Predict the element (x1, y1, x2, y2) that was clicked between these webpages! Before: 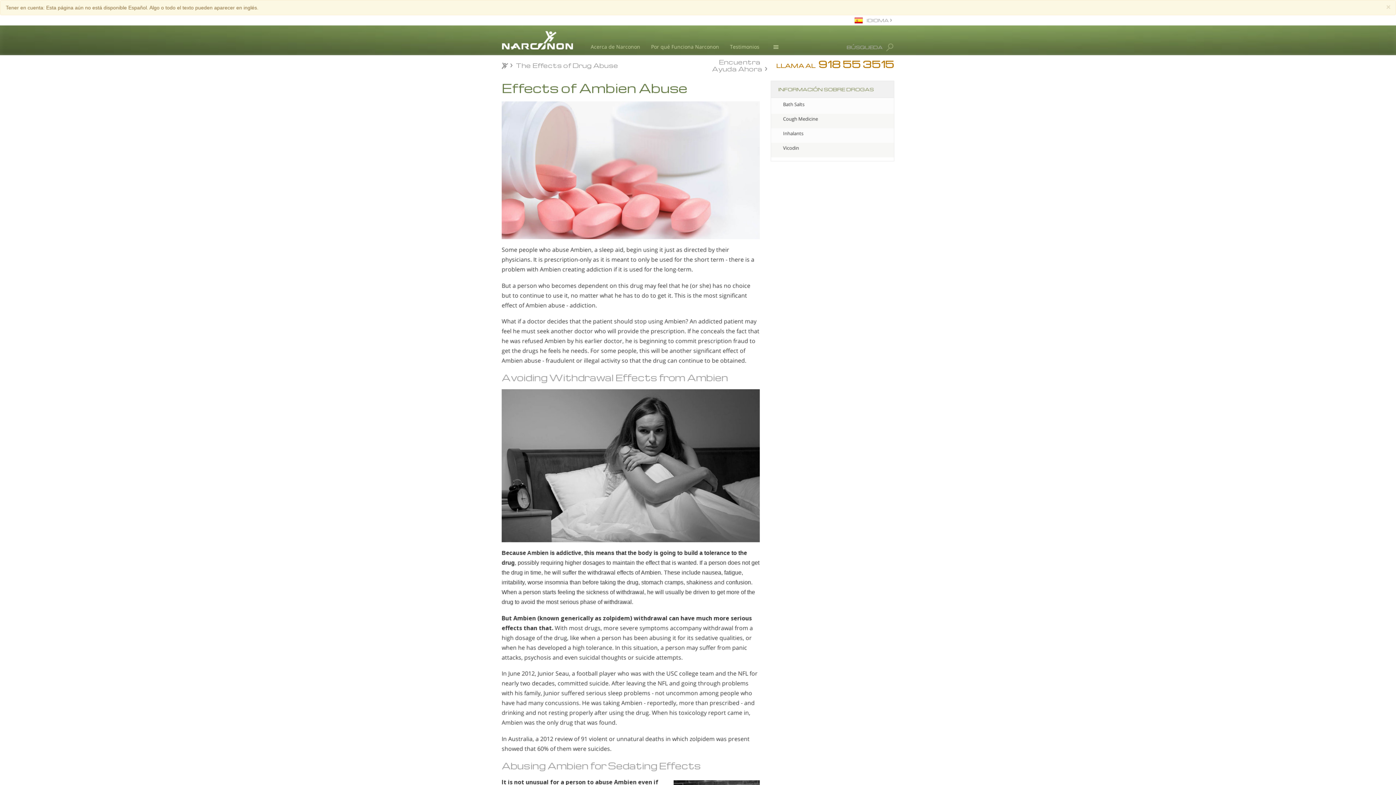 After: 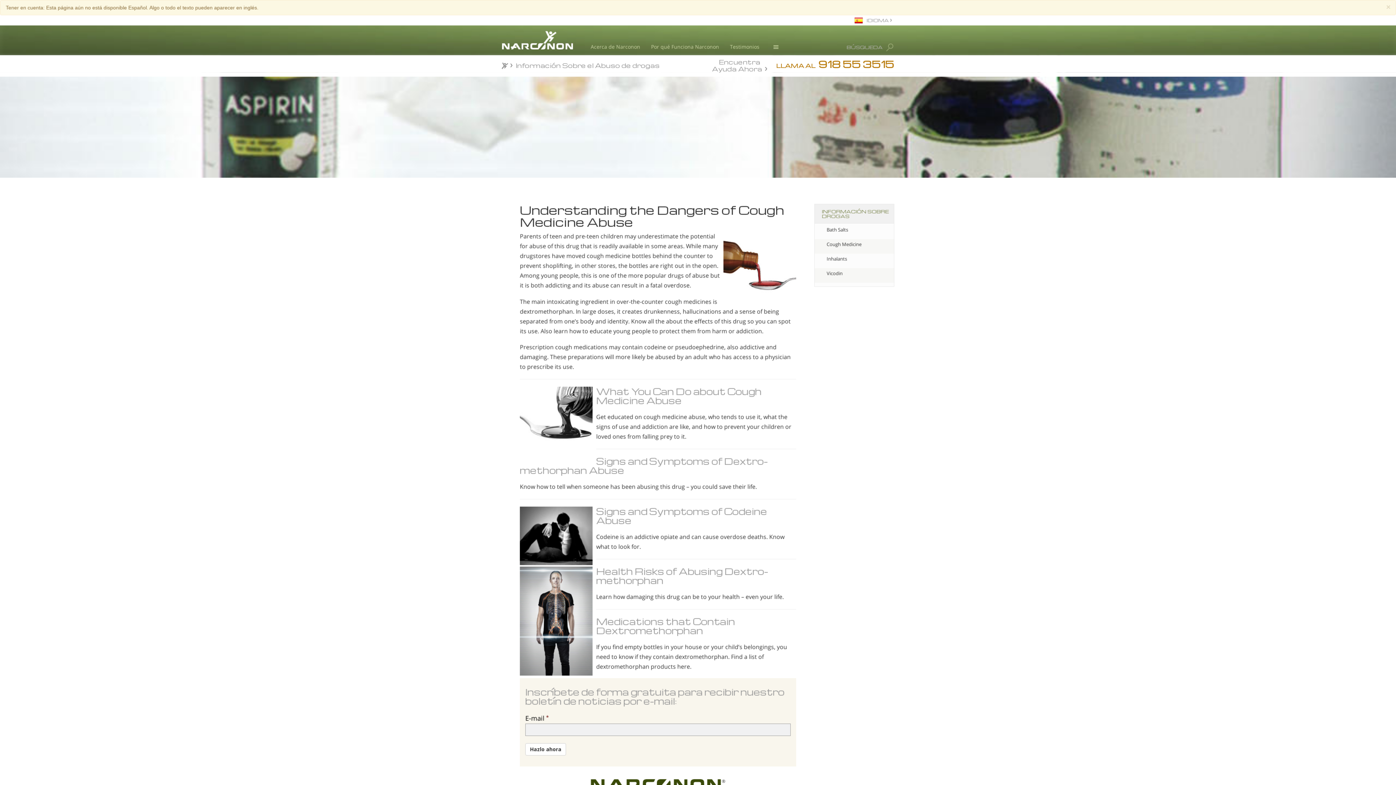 Action: label: Cough Medicine bbox: (771, 113, 894, 128)